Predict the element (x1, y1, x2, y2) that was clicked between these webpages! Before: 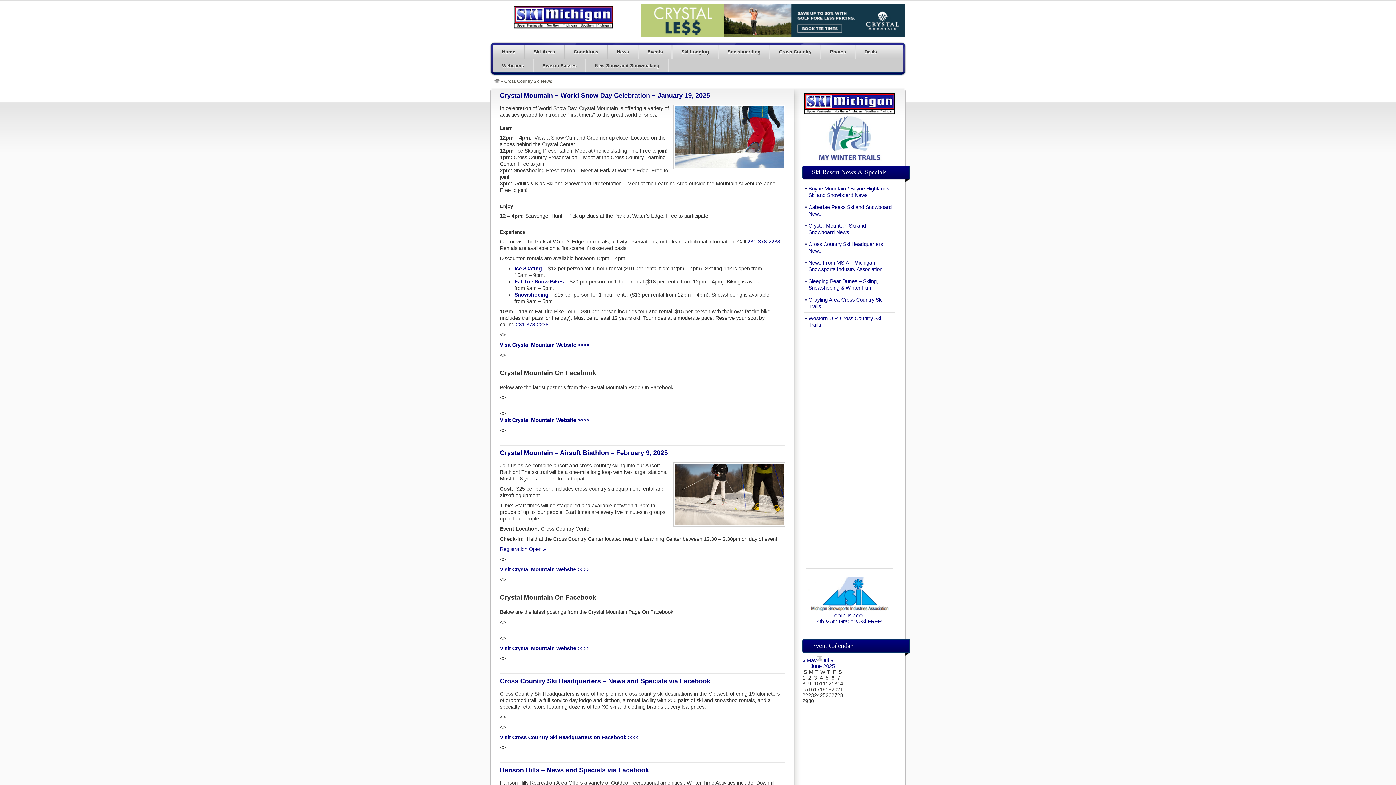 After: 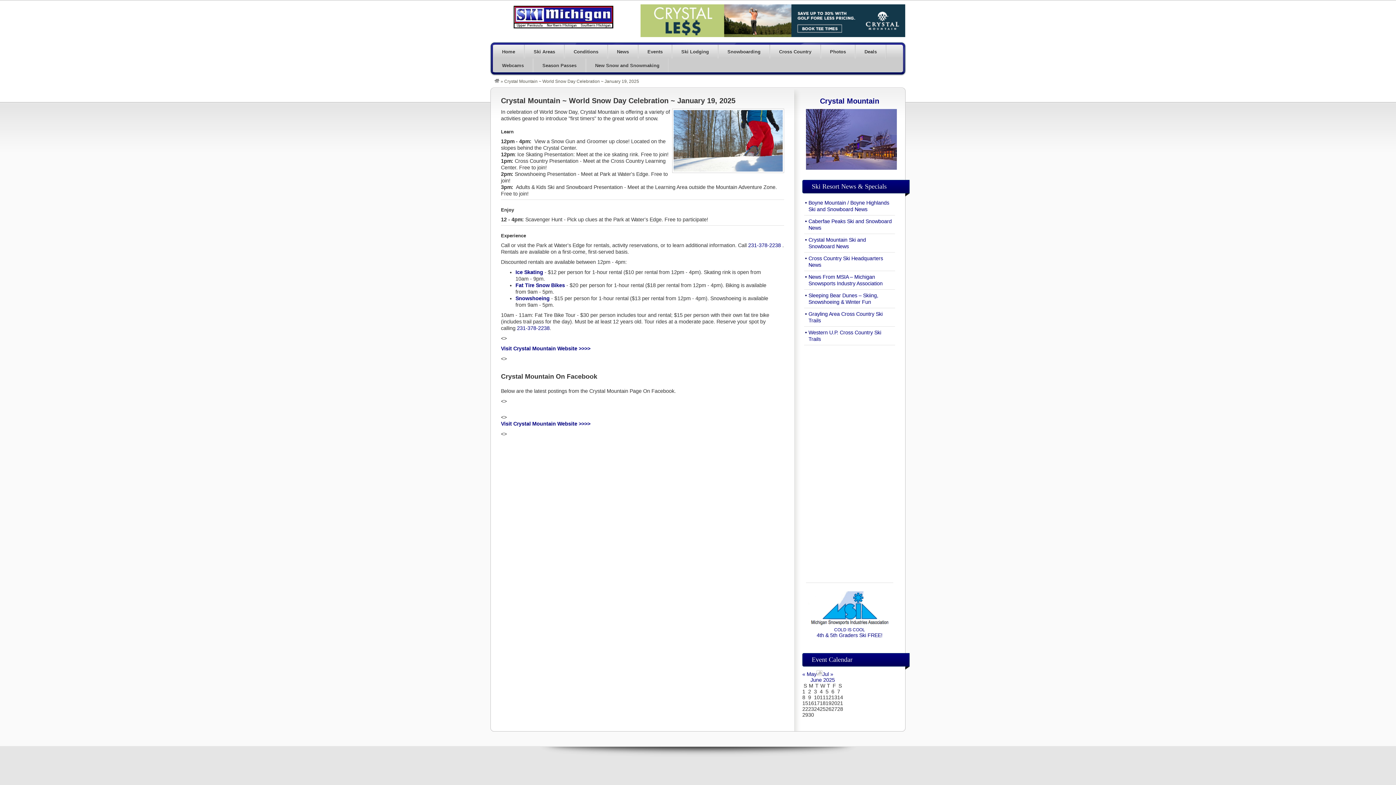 Action: bbox: (500, 88, 710, 102) label: Crystal Mountain ~ World Snow Day Celebration ~ January 19, 2025